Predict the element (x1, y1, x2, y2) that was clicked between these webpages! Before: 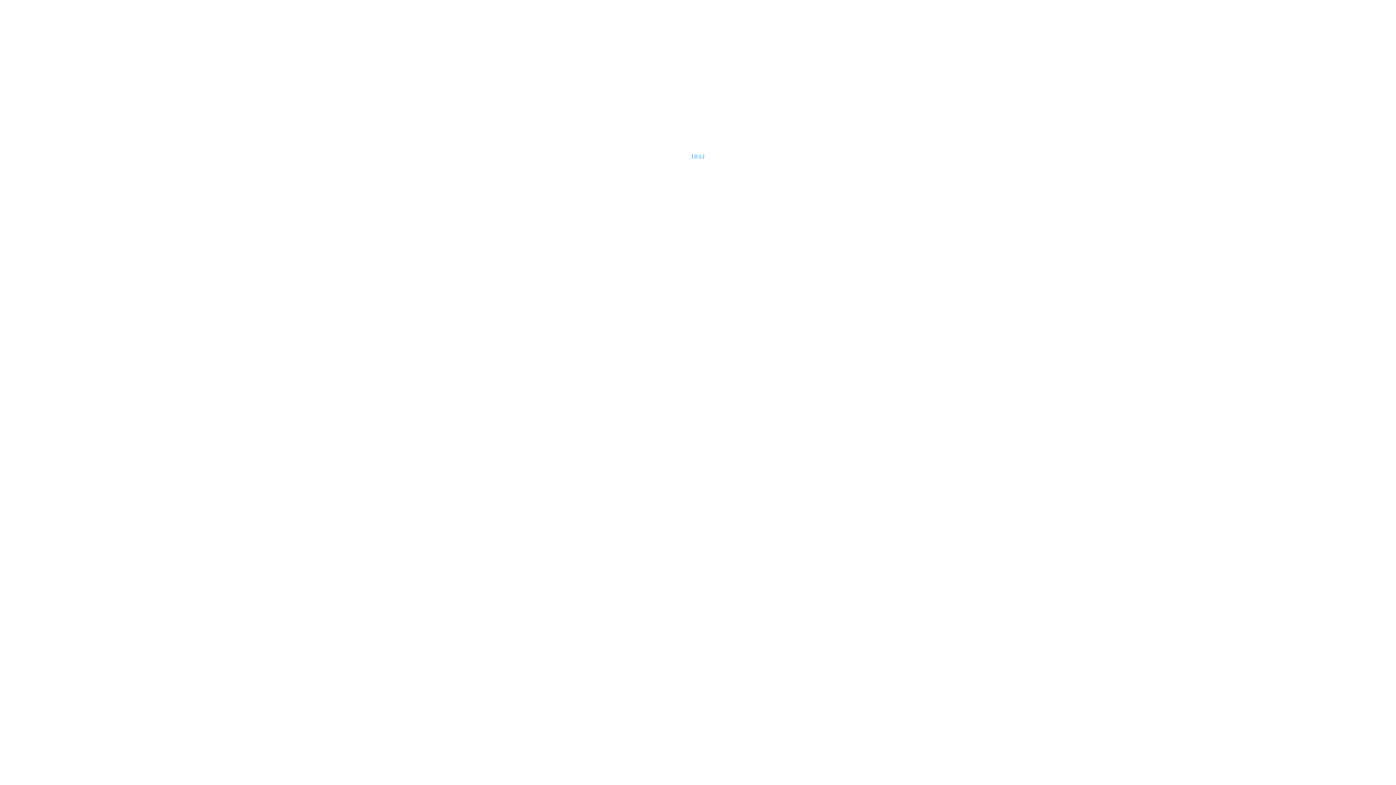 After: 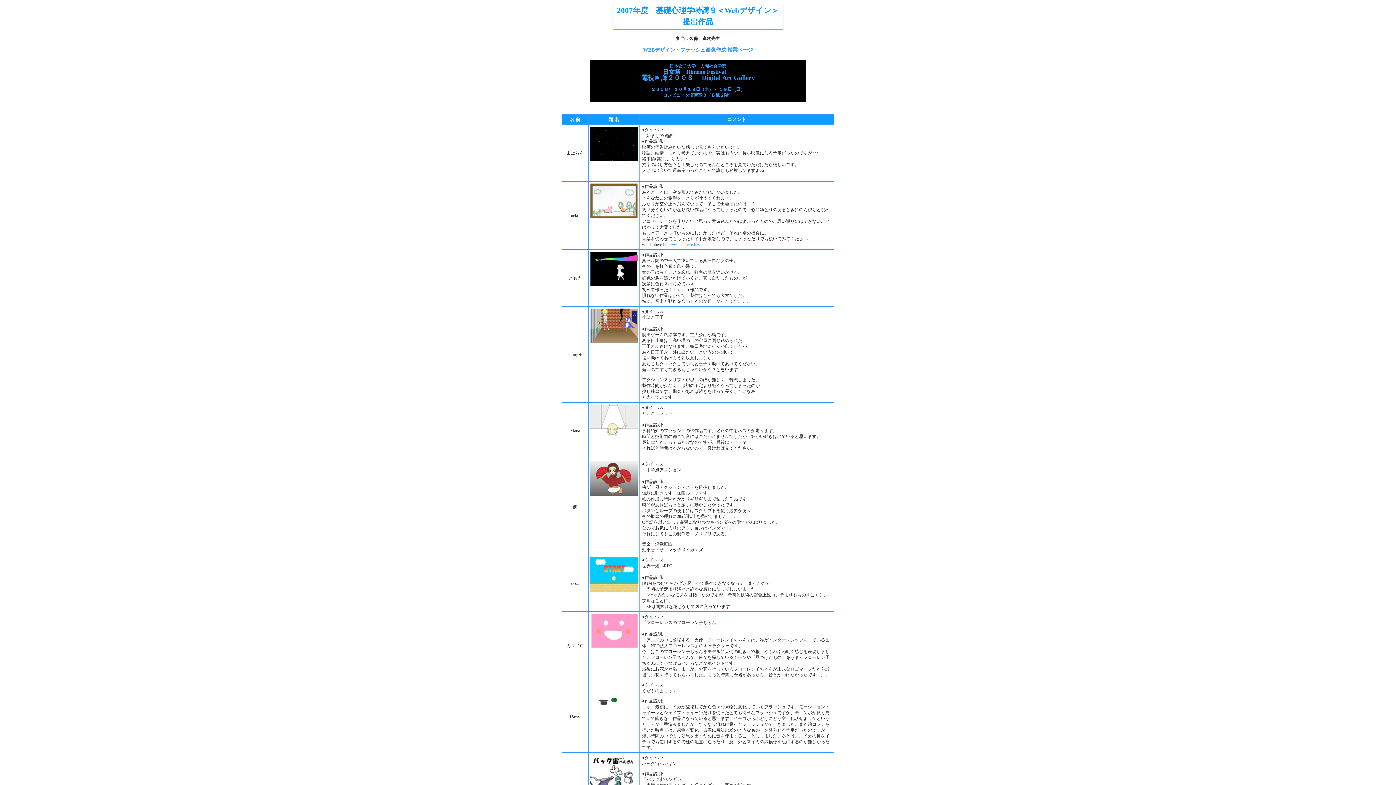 Action: label: 【戻る】 bbox: (689, 154, 706, 159)